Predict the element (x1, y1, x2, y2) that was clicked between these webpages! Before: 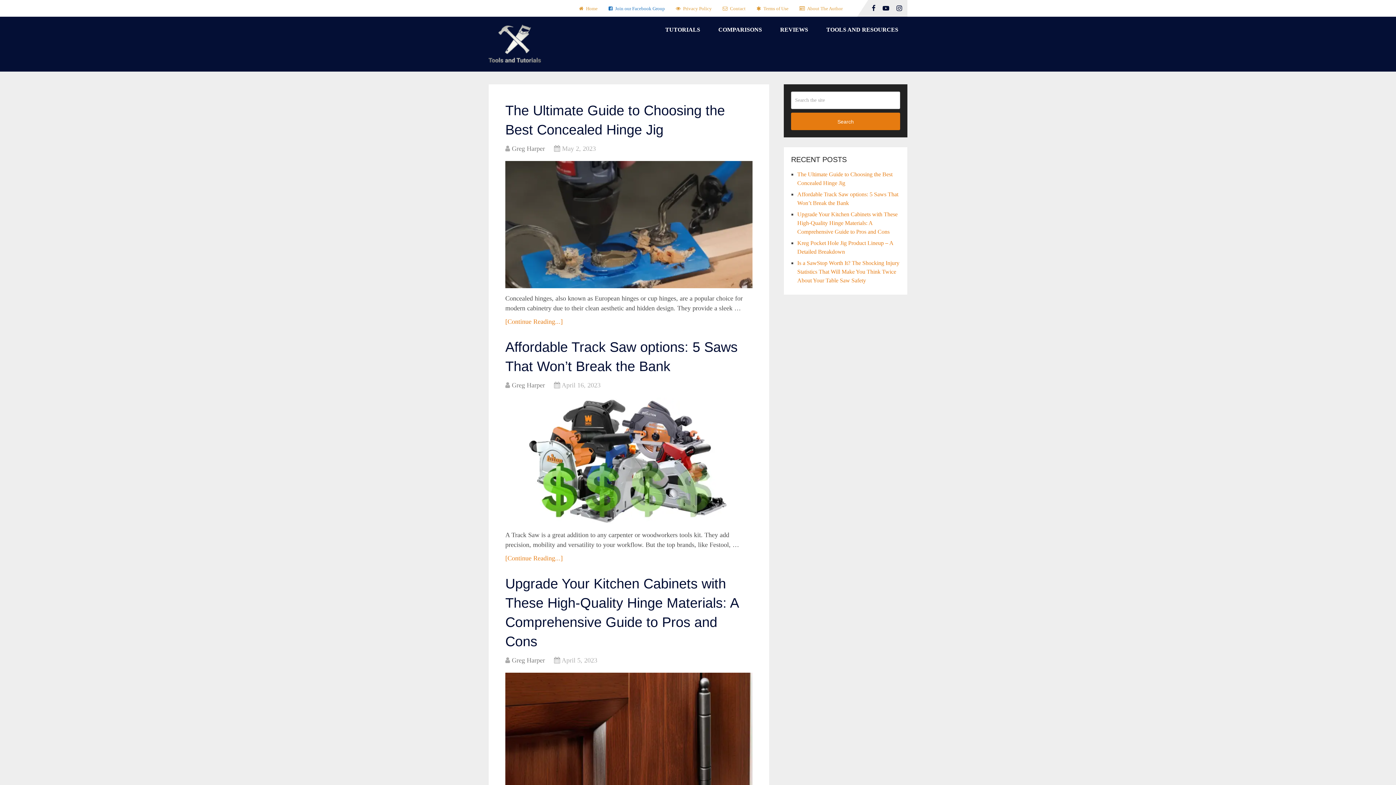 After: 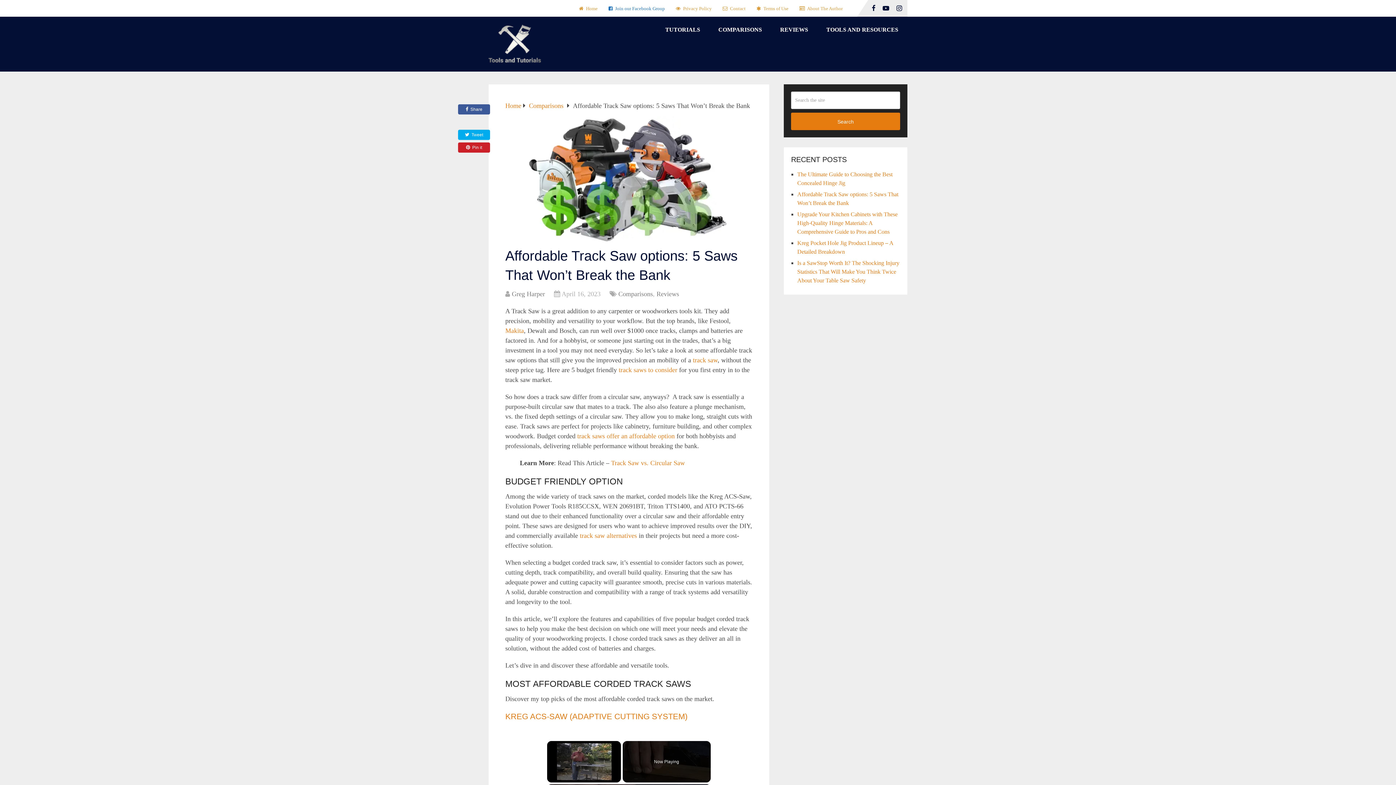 Action: label: [Continue Reading...] bbox: (505, 554, 562, 562)